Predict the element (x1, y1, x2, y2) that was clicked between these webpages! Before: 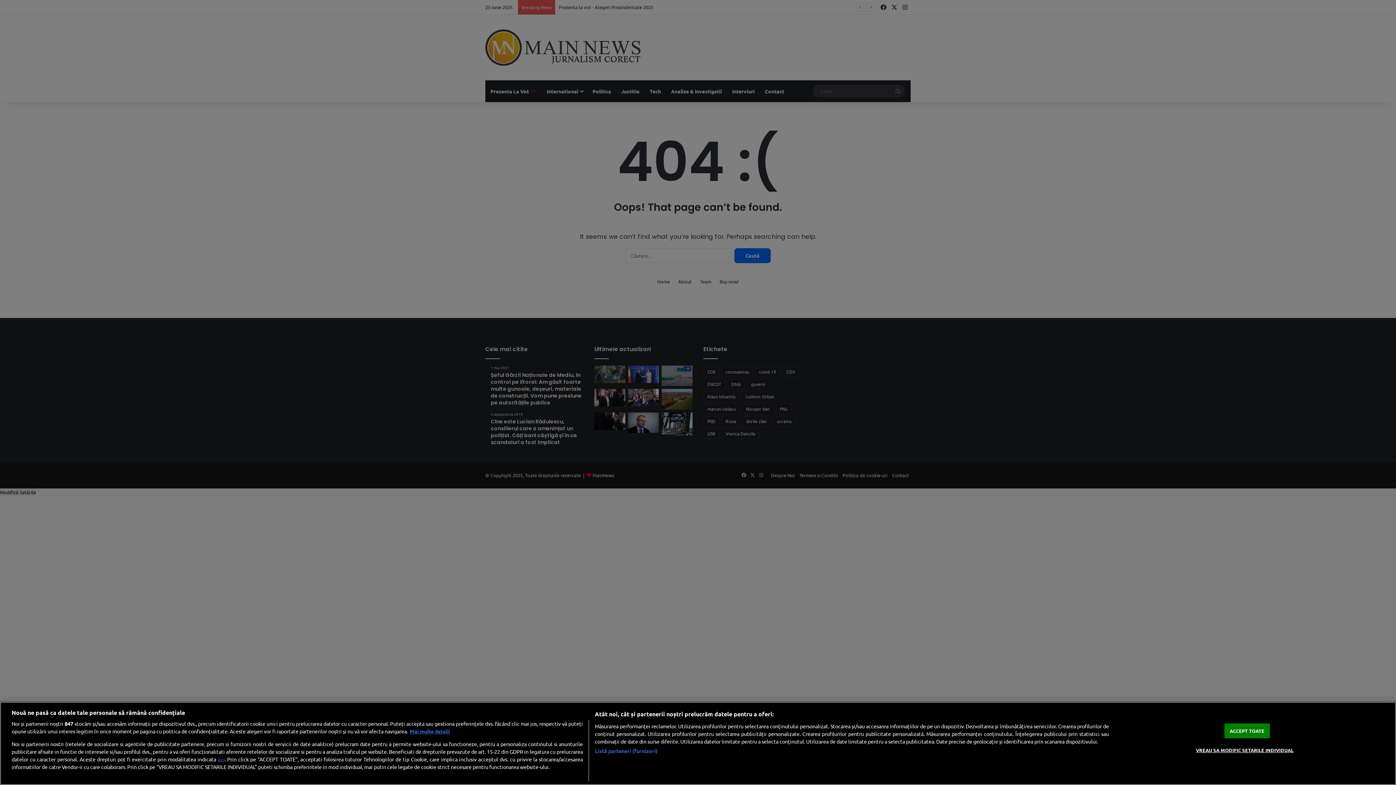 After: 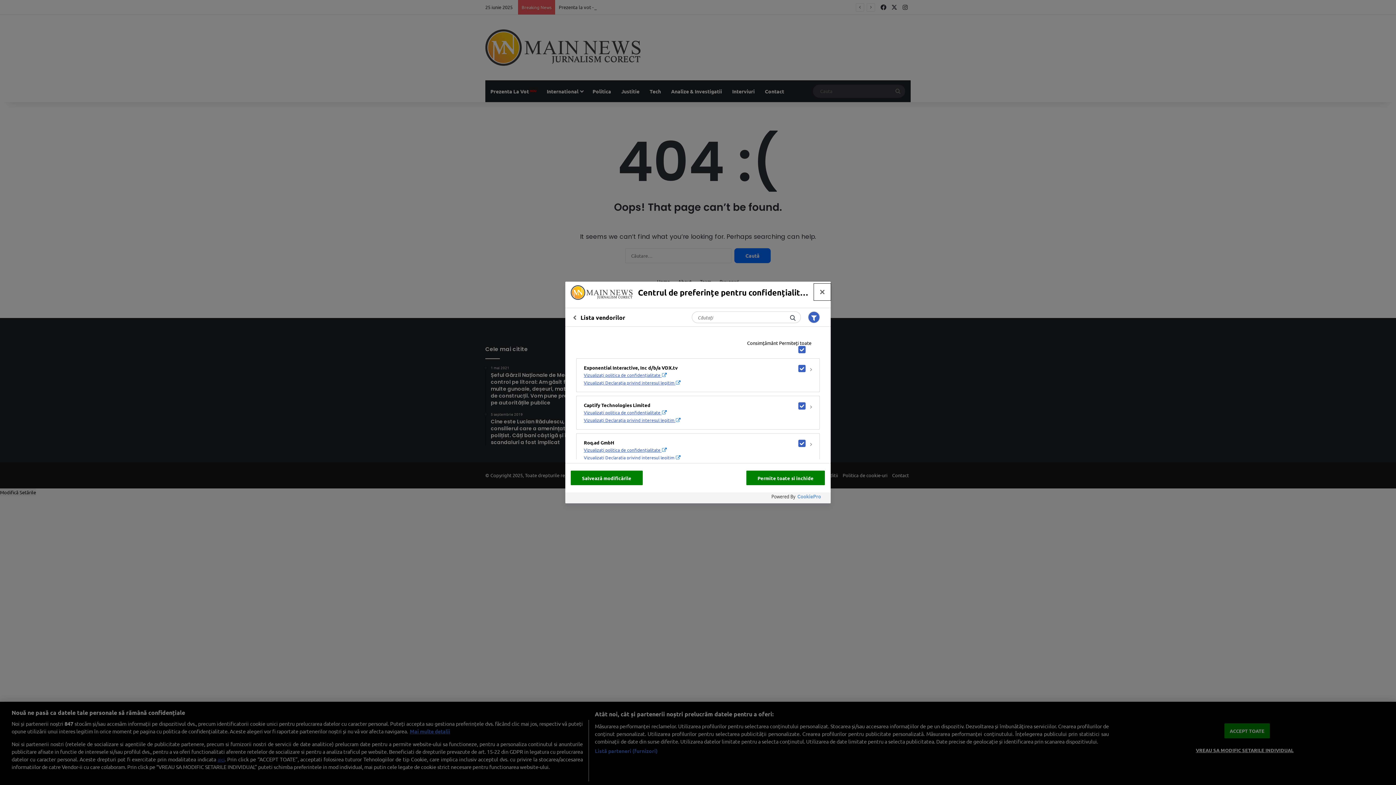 Action: label: Listă parteneri (furnizori) bbox: (594, 747, 657, 755)